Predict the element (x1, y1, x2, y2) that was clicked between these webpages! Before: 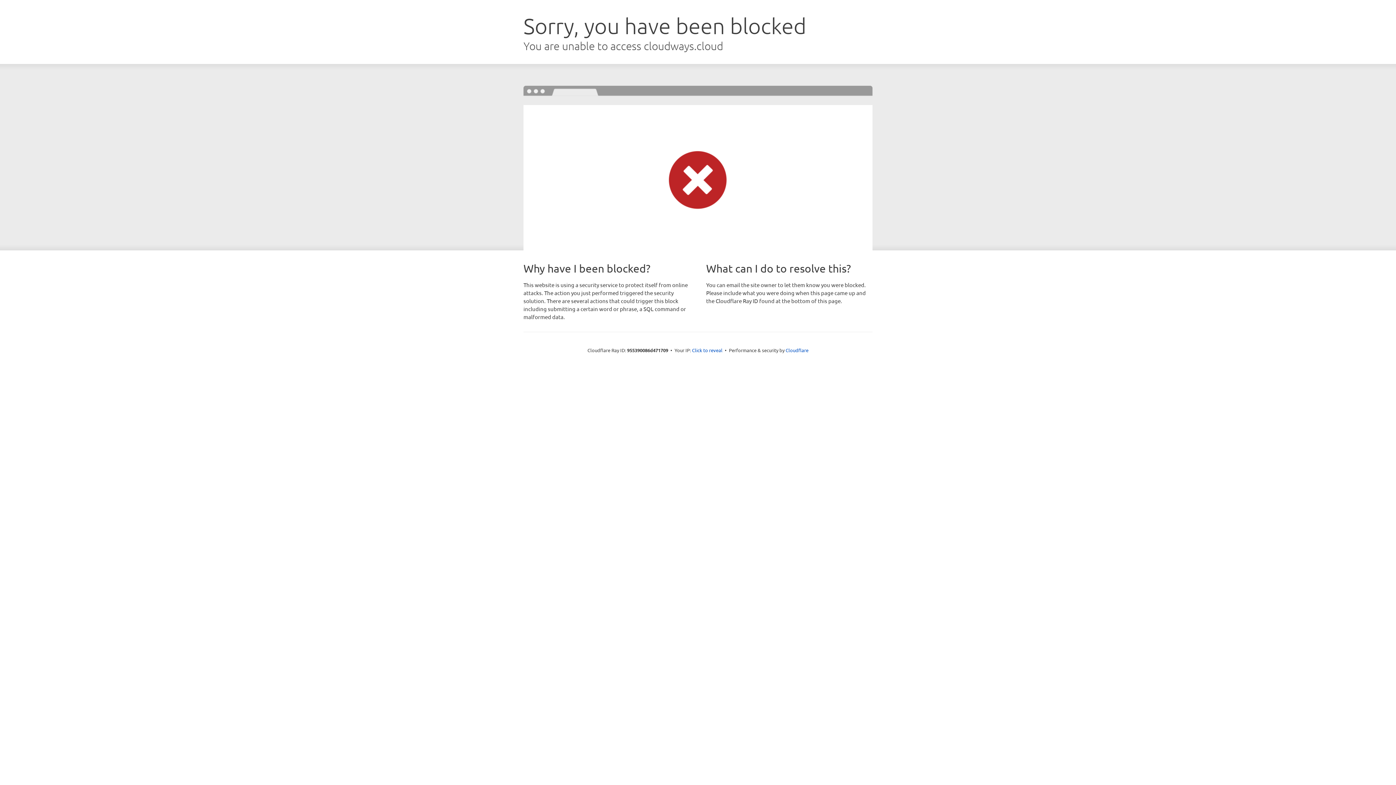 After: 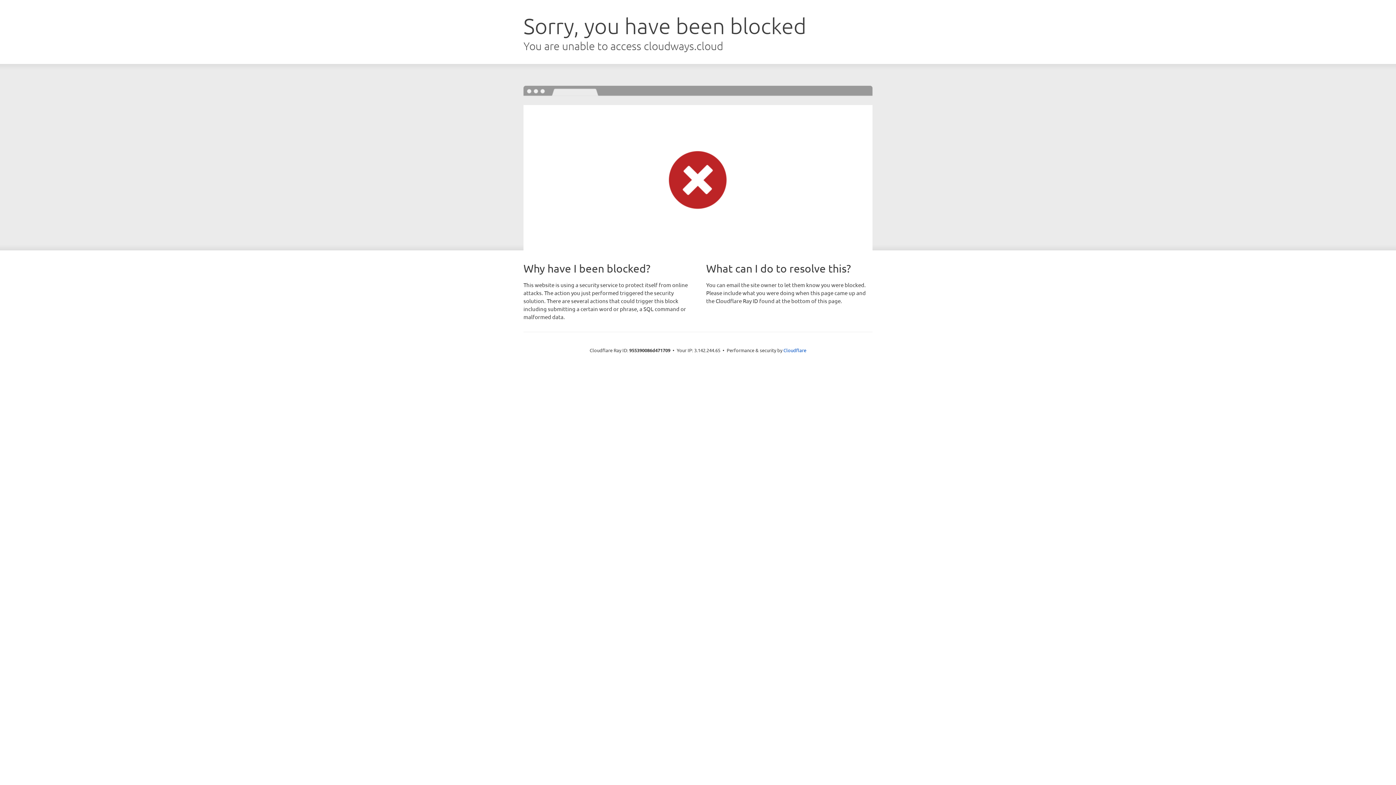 Action: label: Click to reveal bbox: (692, 346, 722, 353)